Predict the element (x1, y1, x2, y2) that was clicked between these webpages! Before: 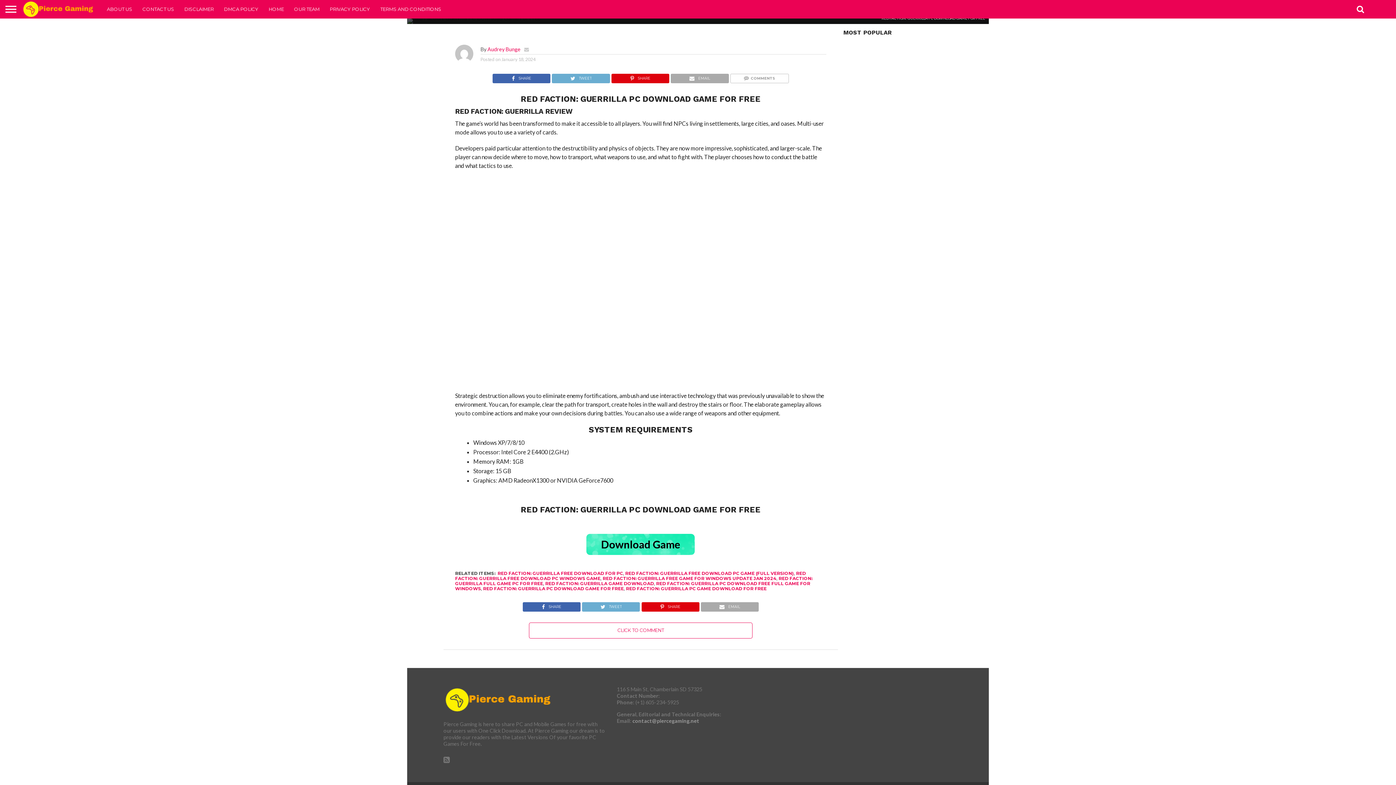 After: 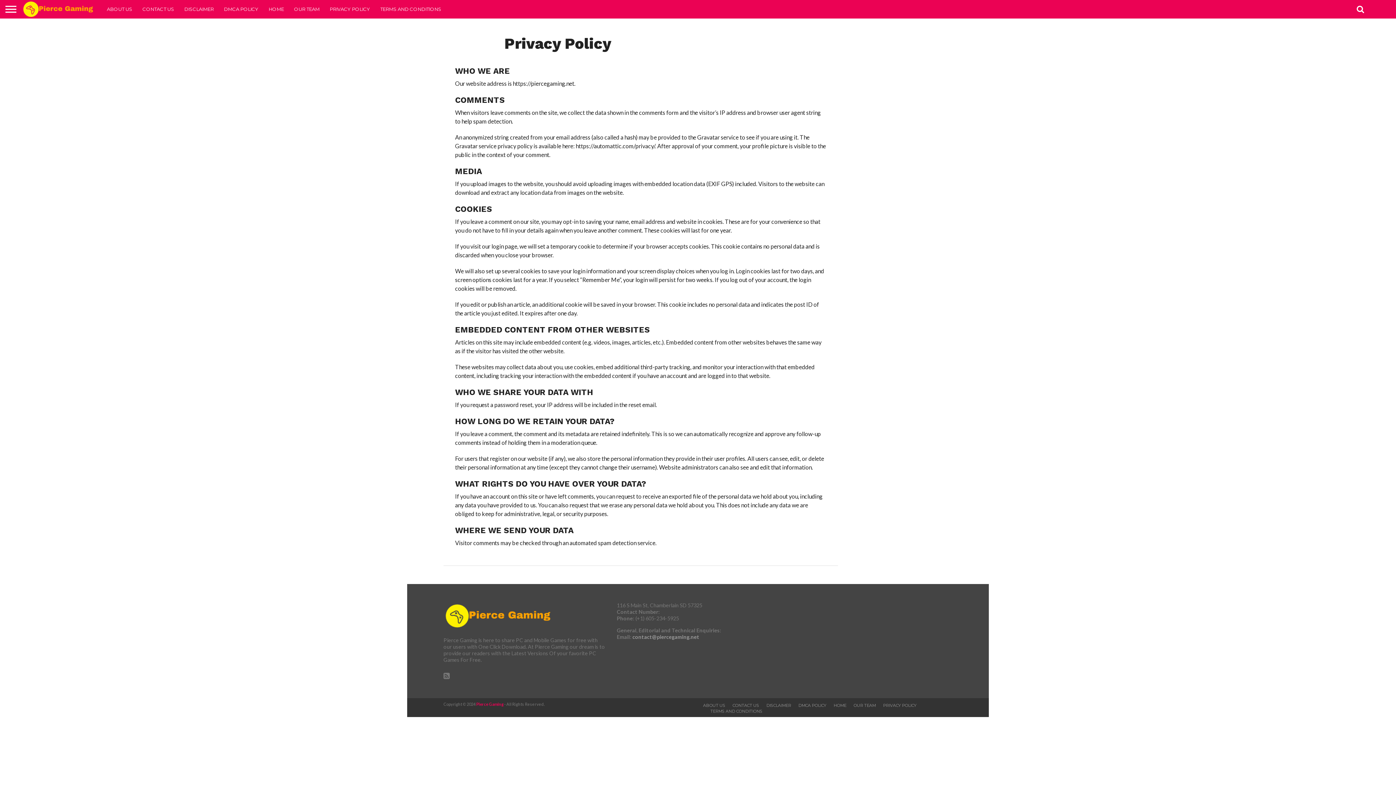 Action: bbox: (324, 0, 375, 18) label: PRIVACY POLICY